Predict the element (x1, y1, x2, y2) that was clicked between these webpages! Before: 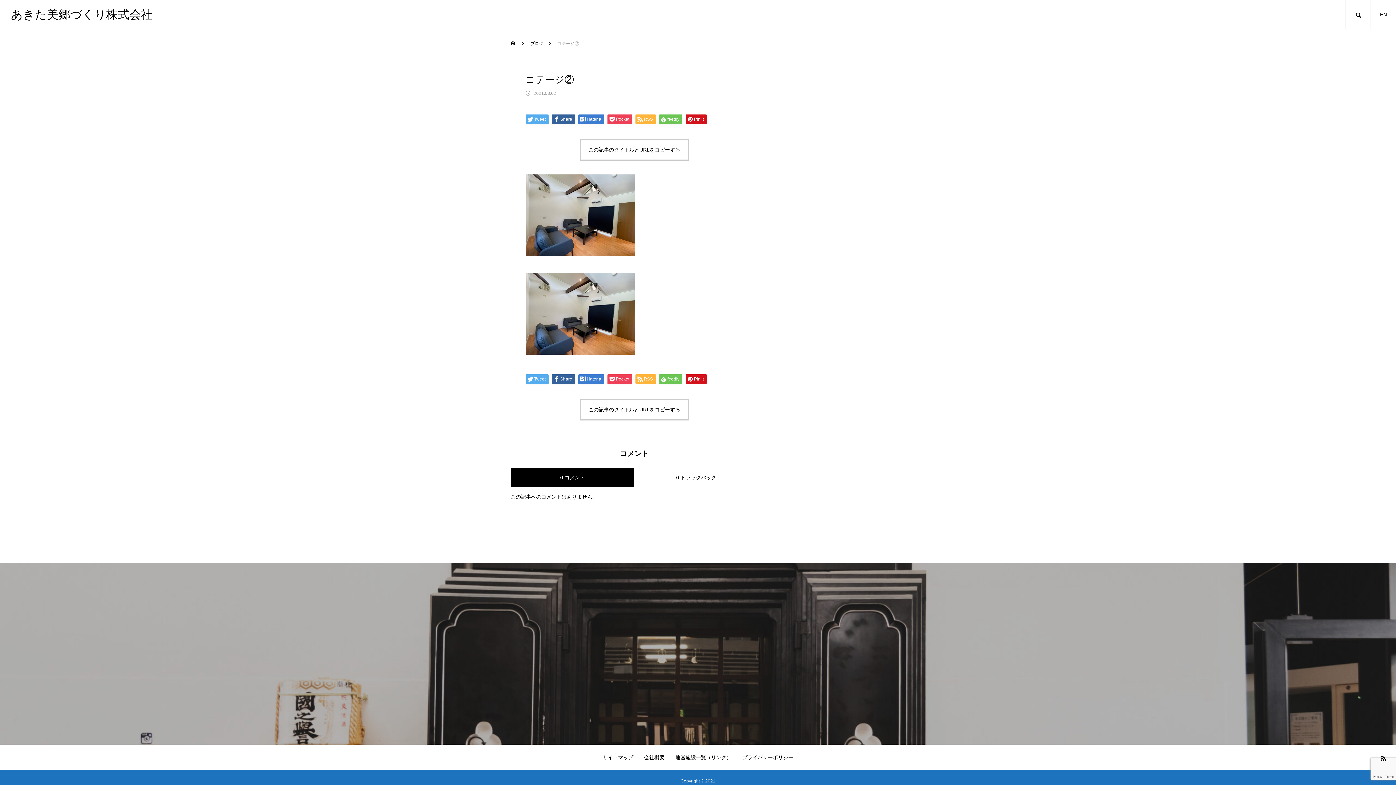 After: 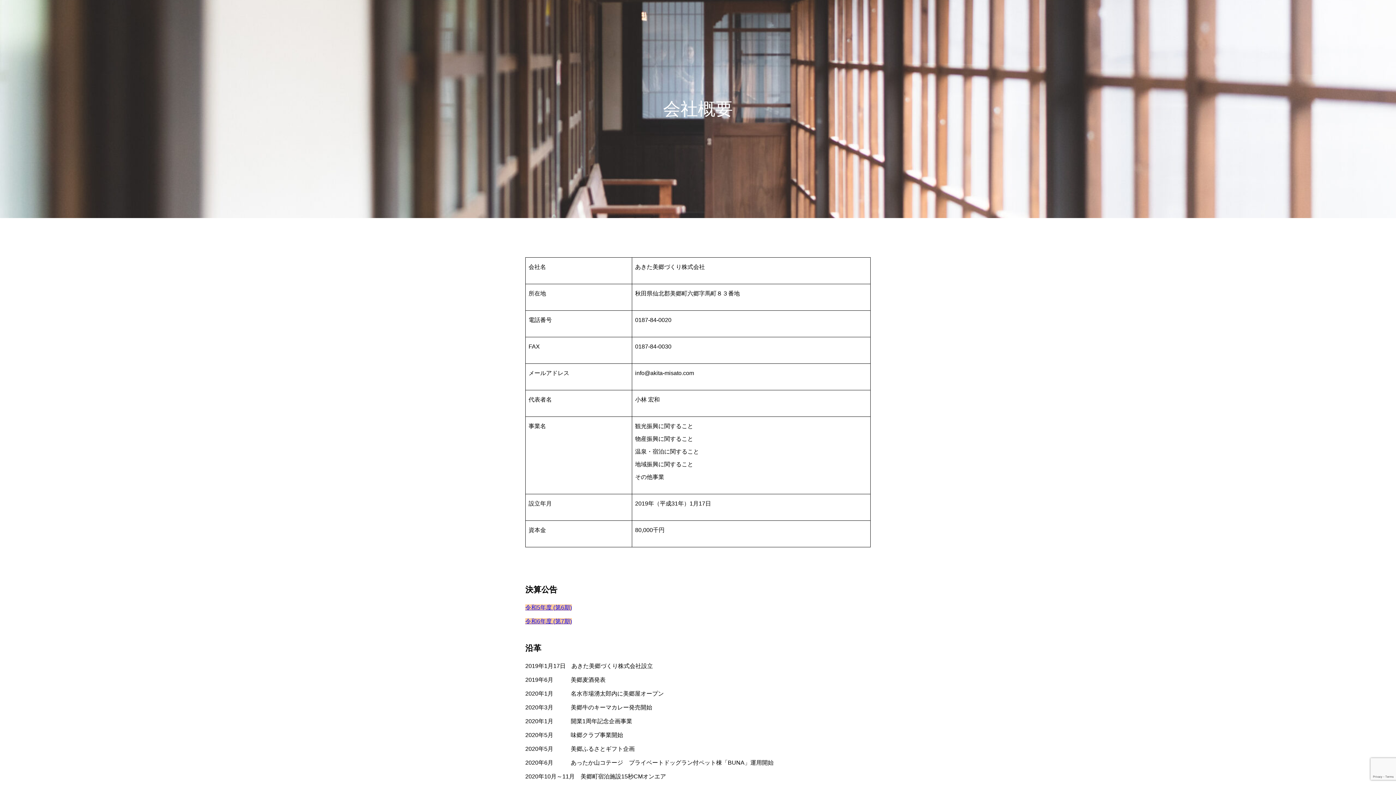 Action: bbox: (644, 754, 664, 760) label: 会社概要